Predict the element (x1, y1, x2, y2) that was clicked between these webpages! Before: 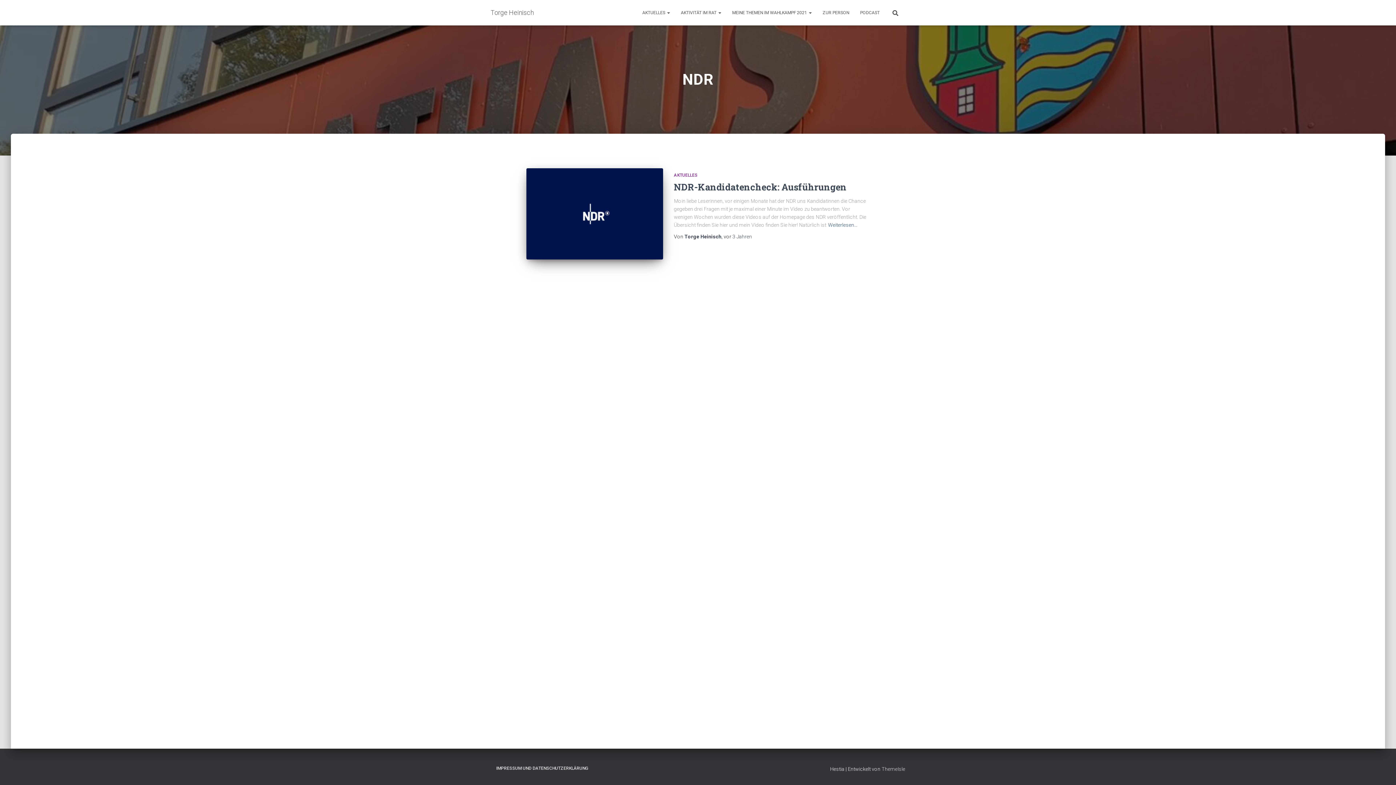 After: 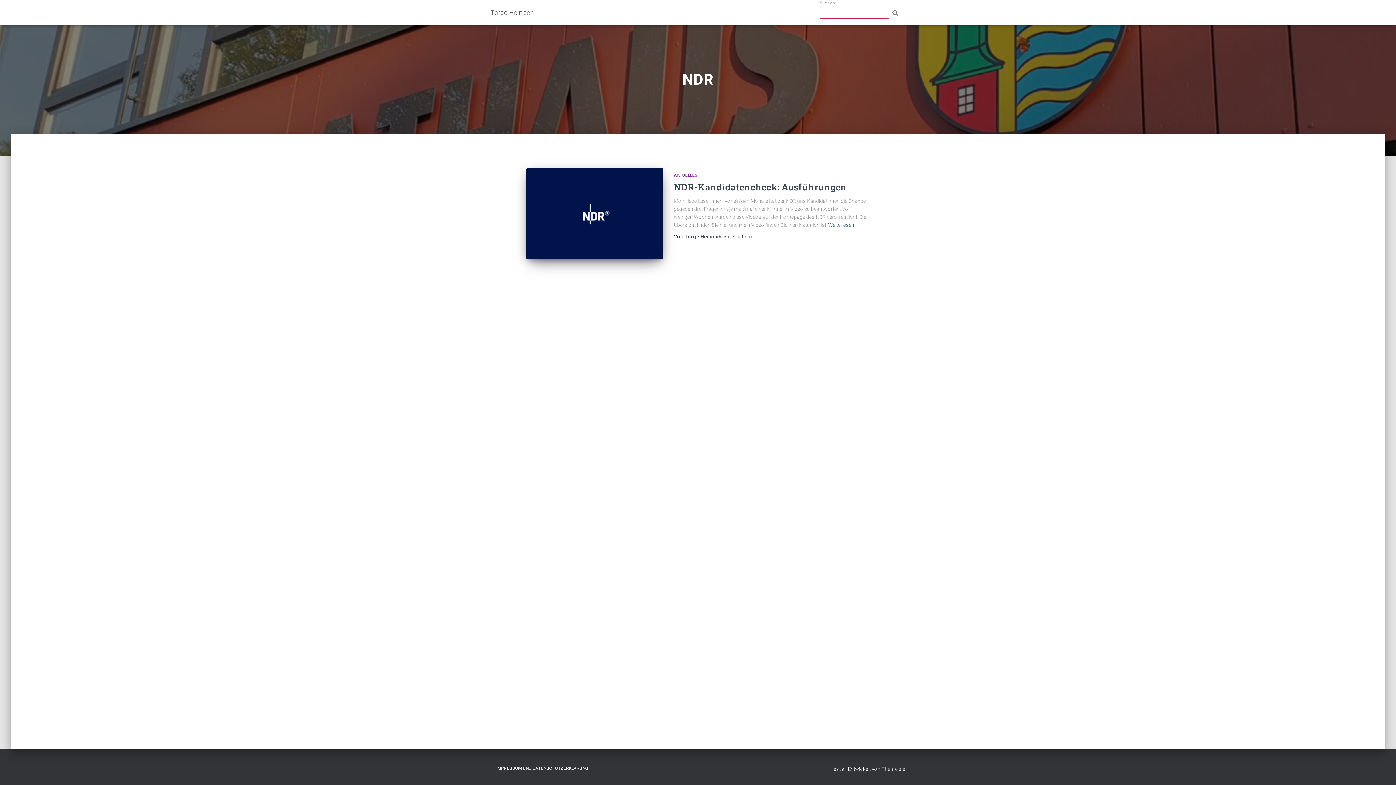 Action: bbox: (885, 3, 905, 21)